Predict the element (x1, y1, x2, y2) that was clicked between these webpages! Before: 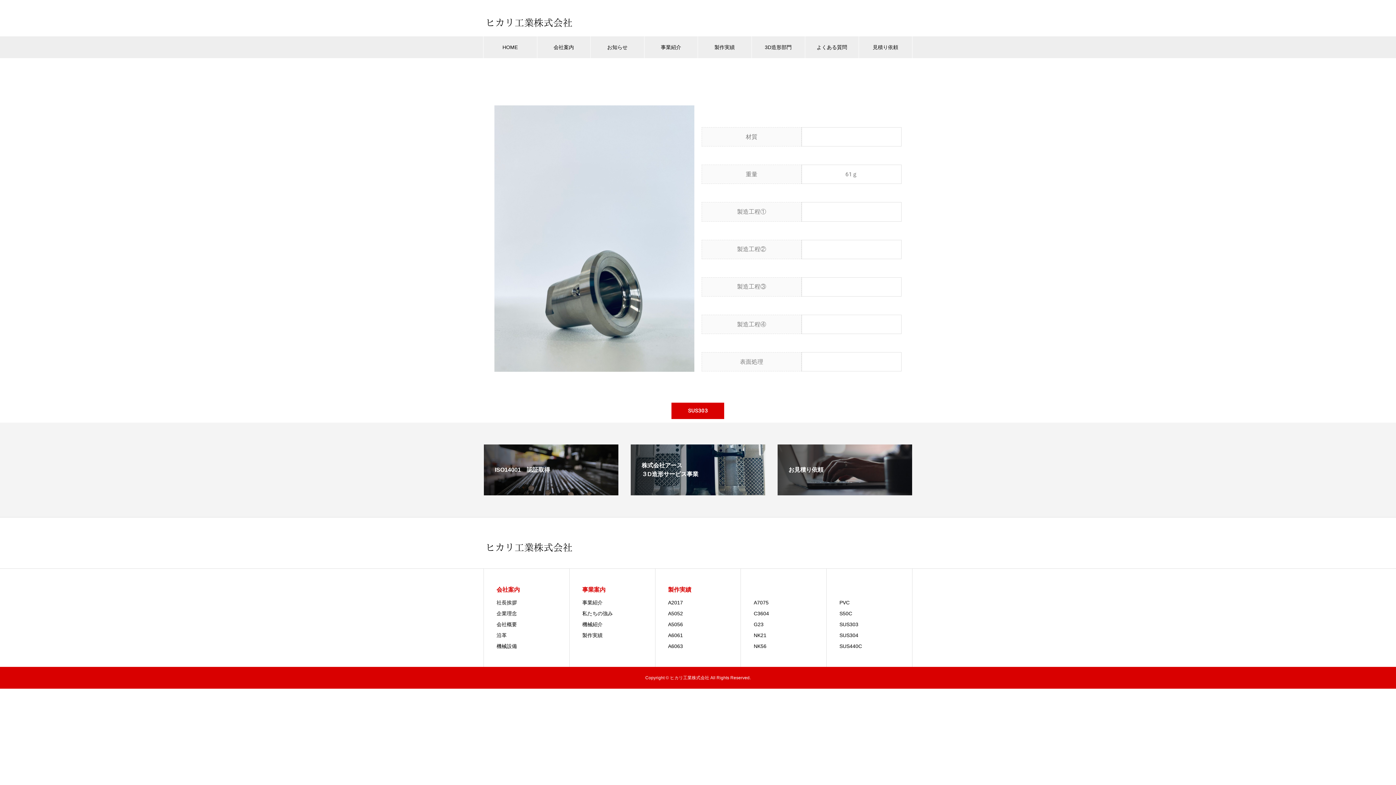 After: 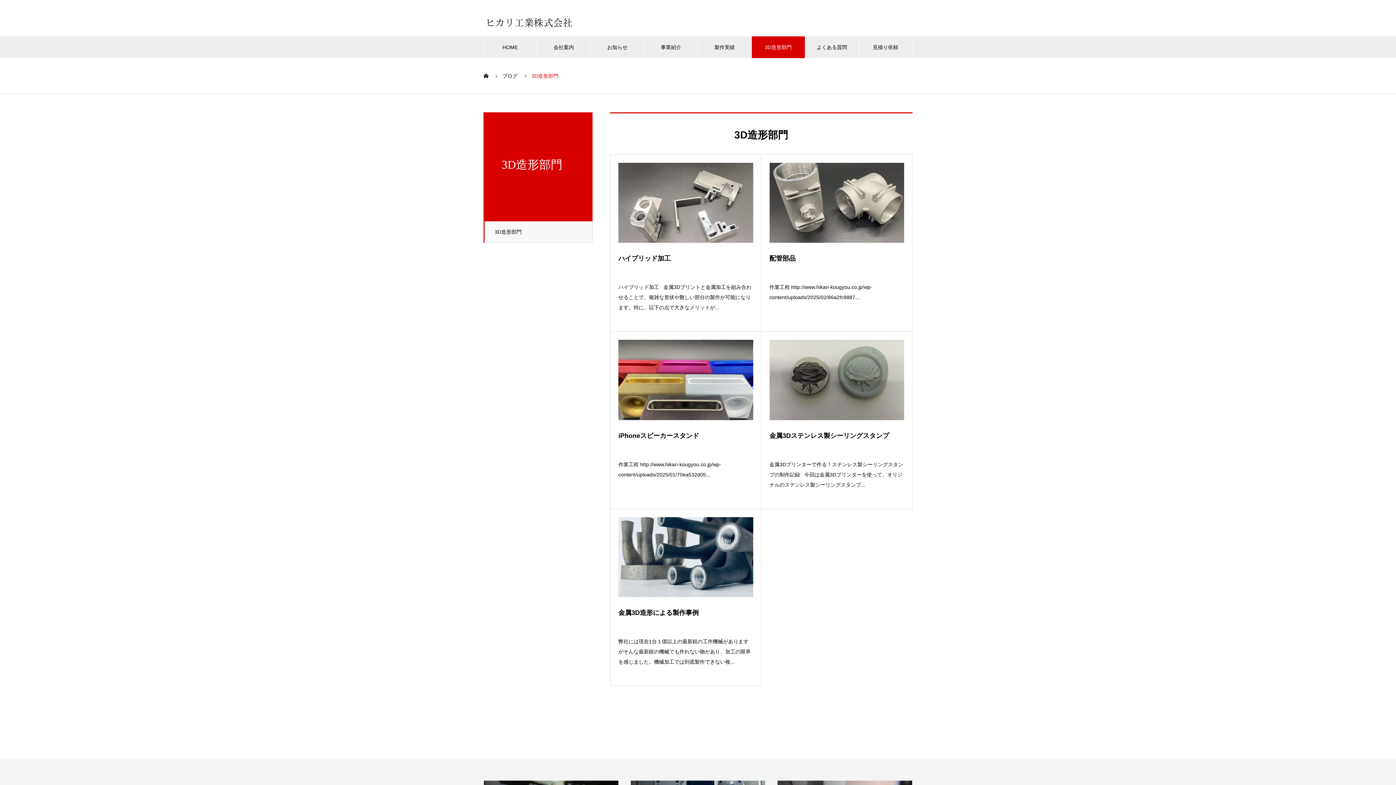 Action: bbox: (751, 36, 805, 58) label: 3D造形部門